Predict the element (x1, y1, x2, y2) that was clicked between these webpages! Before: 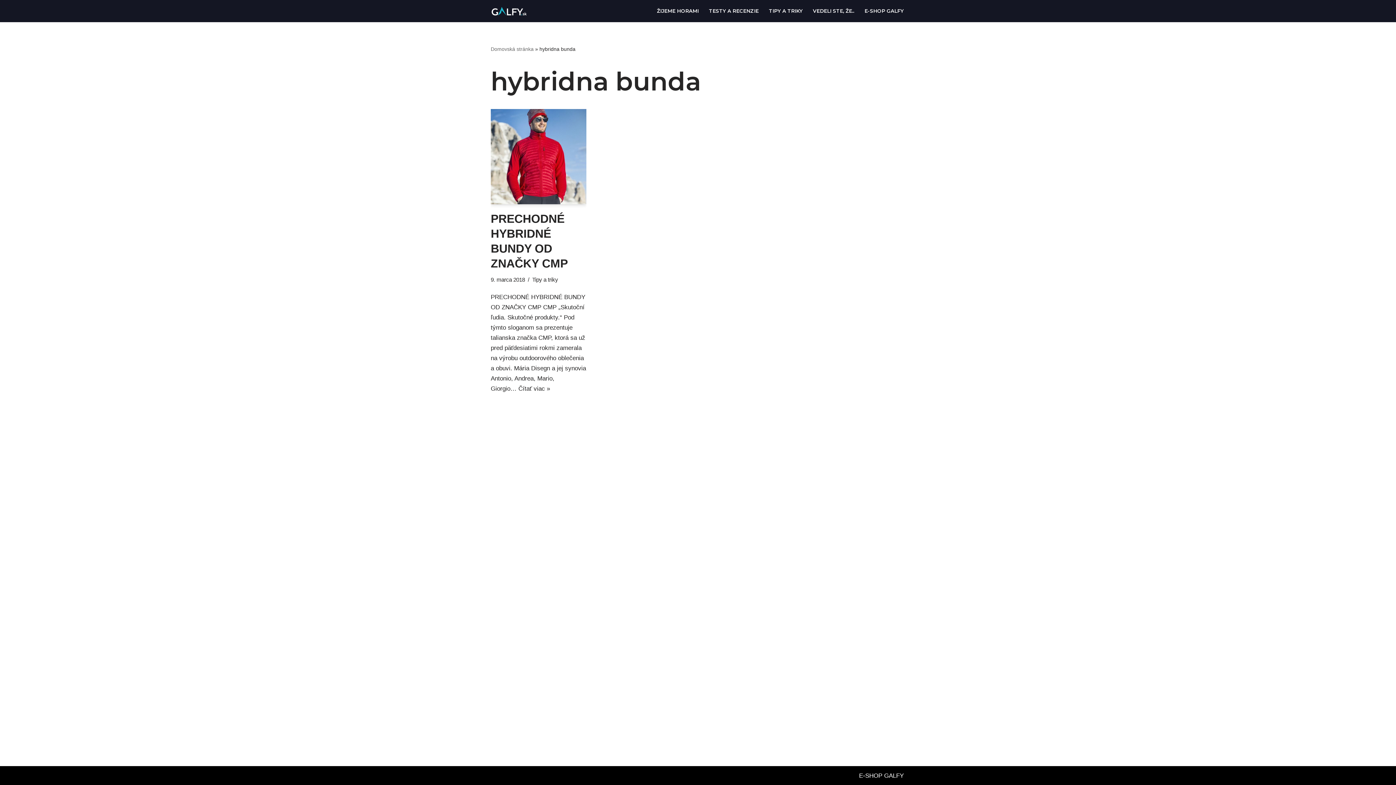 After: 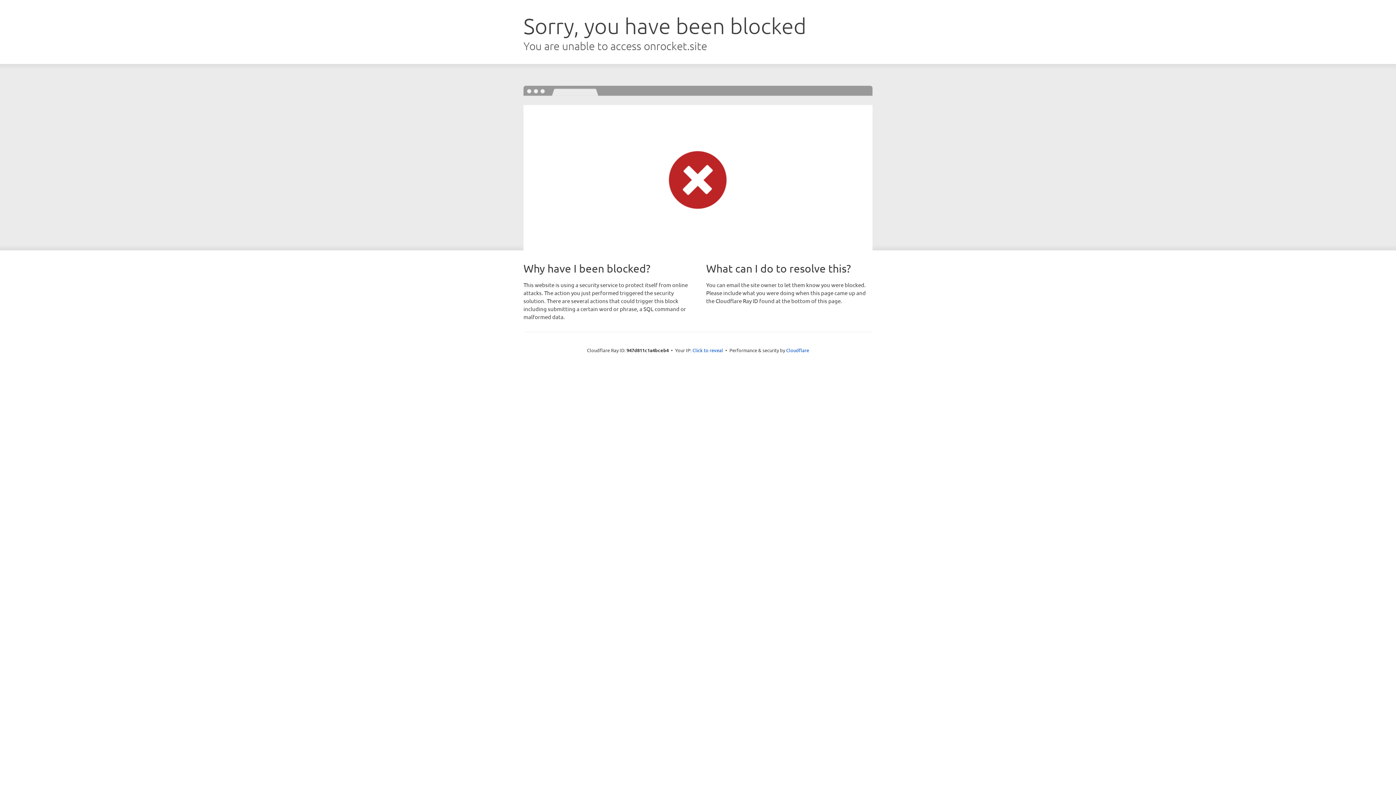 Action: bbox: (490, 772, 505, 779) label: Neve